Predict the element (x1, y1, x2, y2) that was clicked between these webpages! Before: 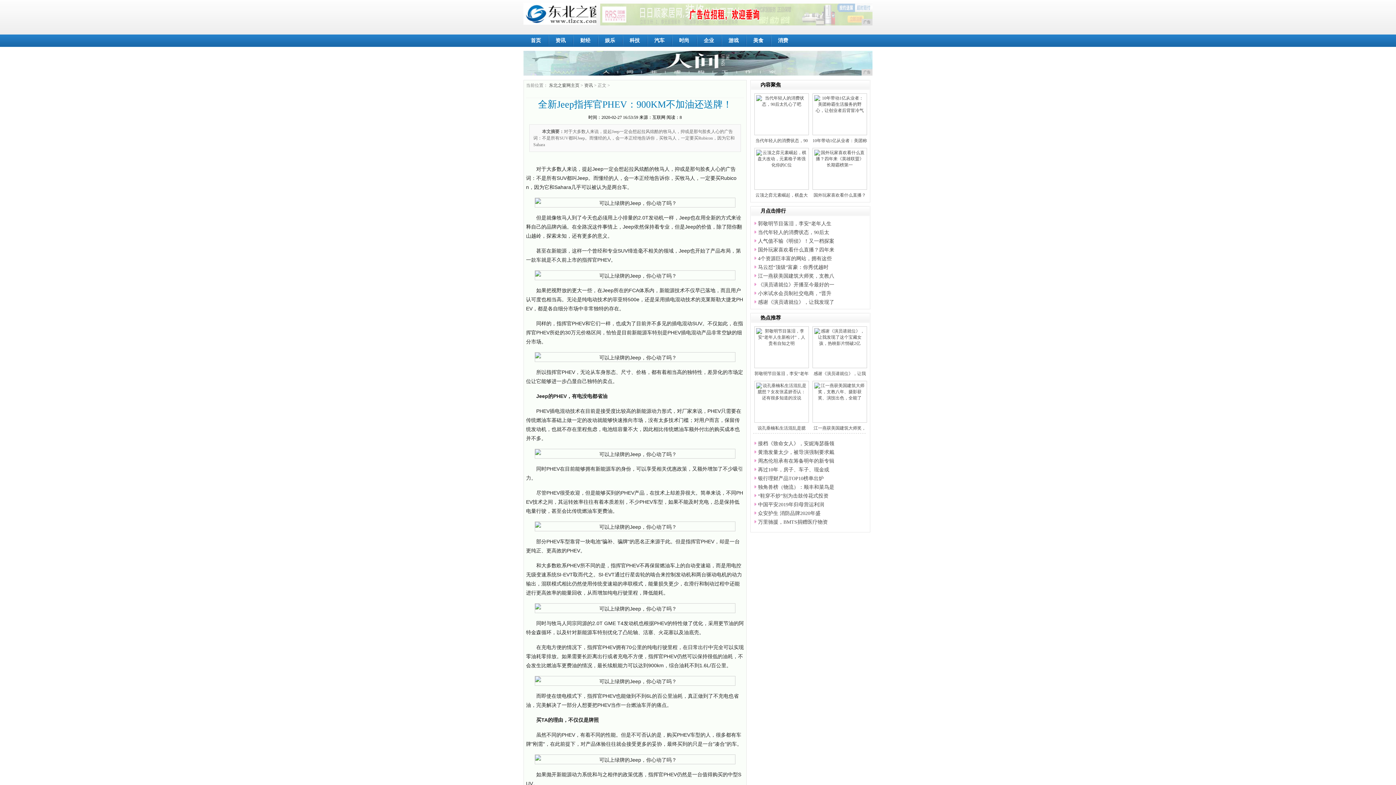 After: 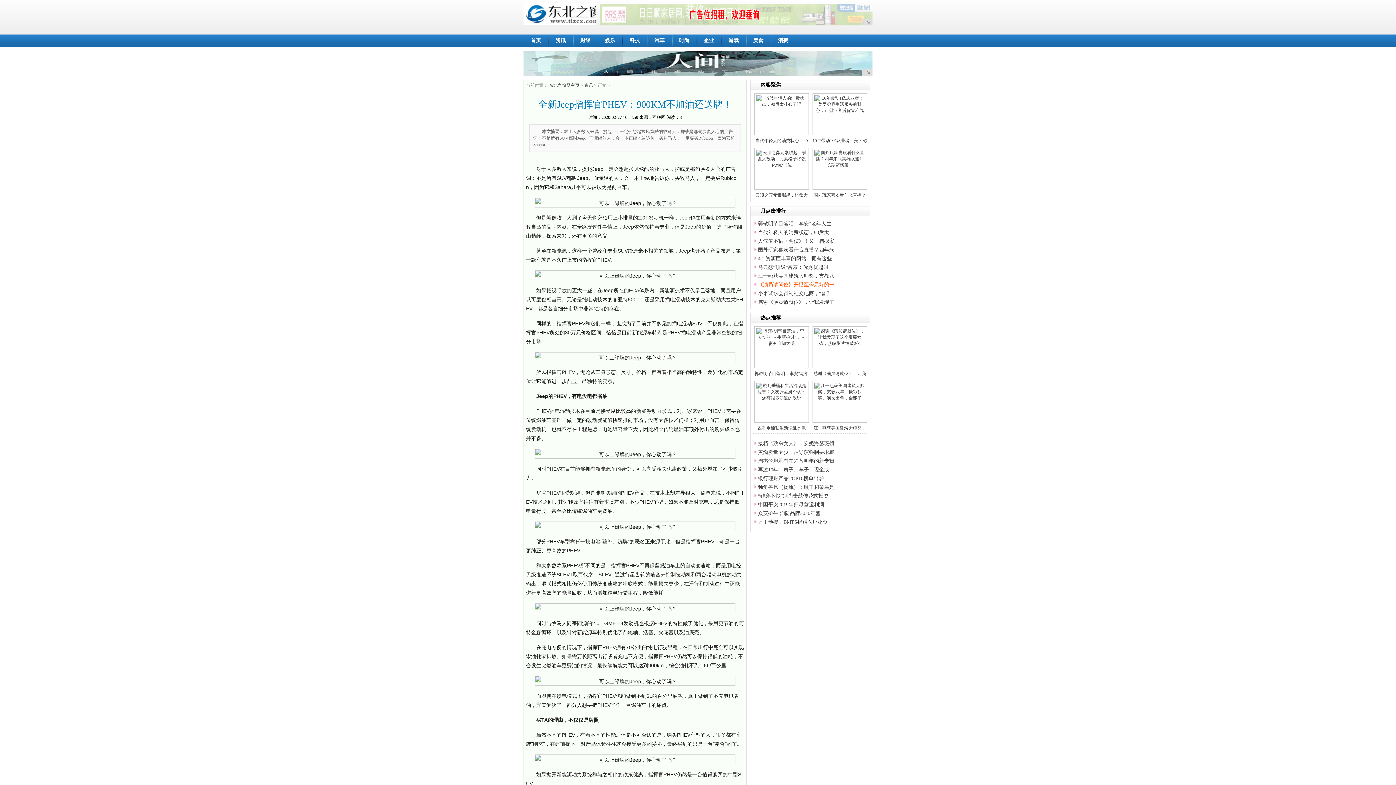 Action: label: 《演员请就位》开播至今最好的一 bbox: (758, 282, 834, 287)